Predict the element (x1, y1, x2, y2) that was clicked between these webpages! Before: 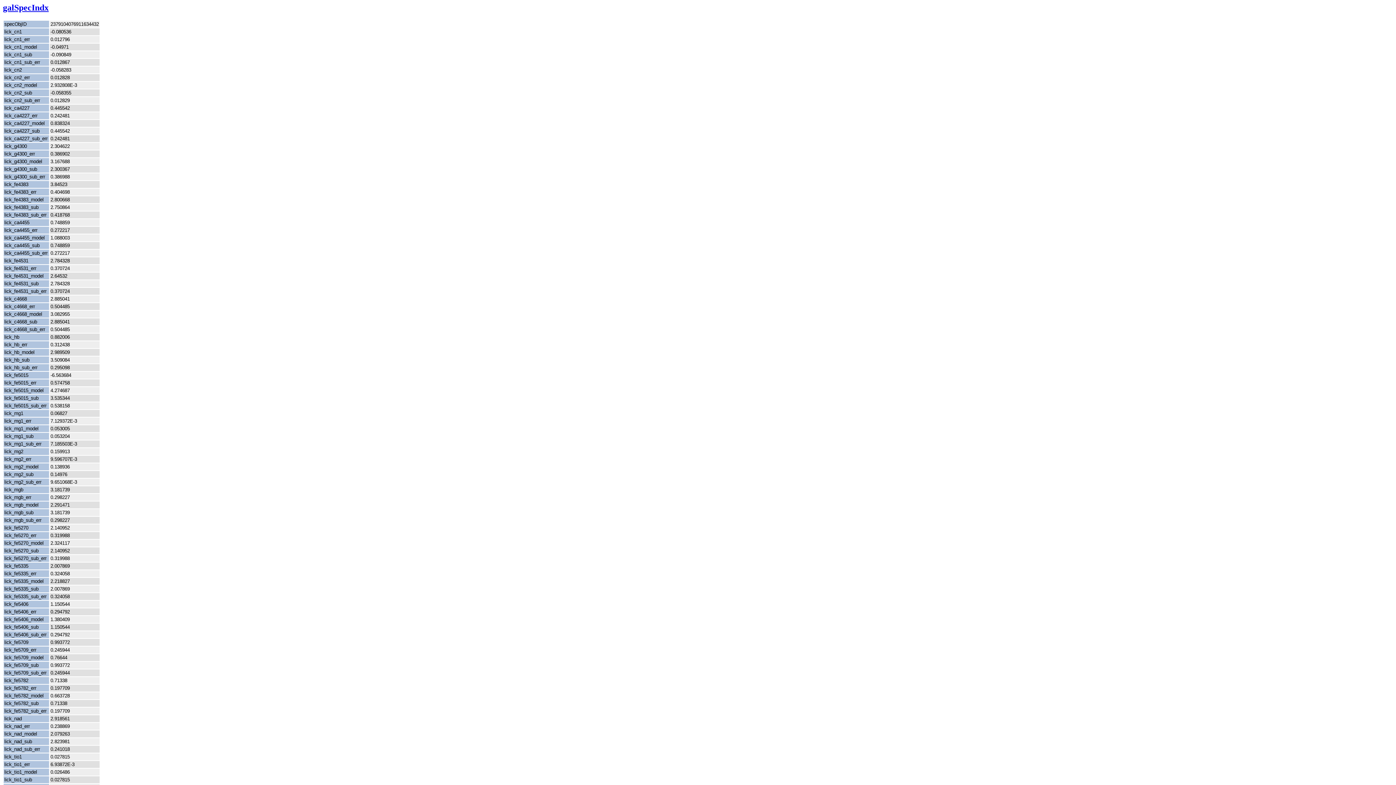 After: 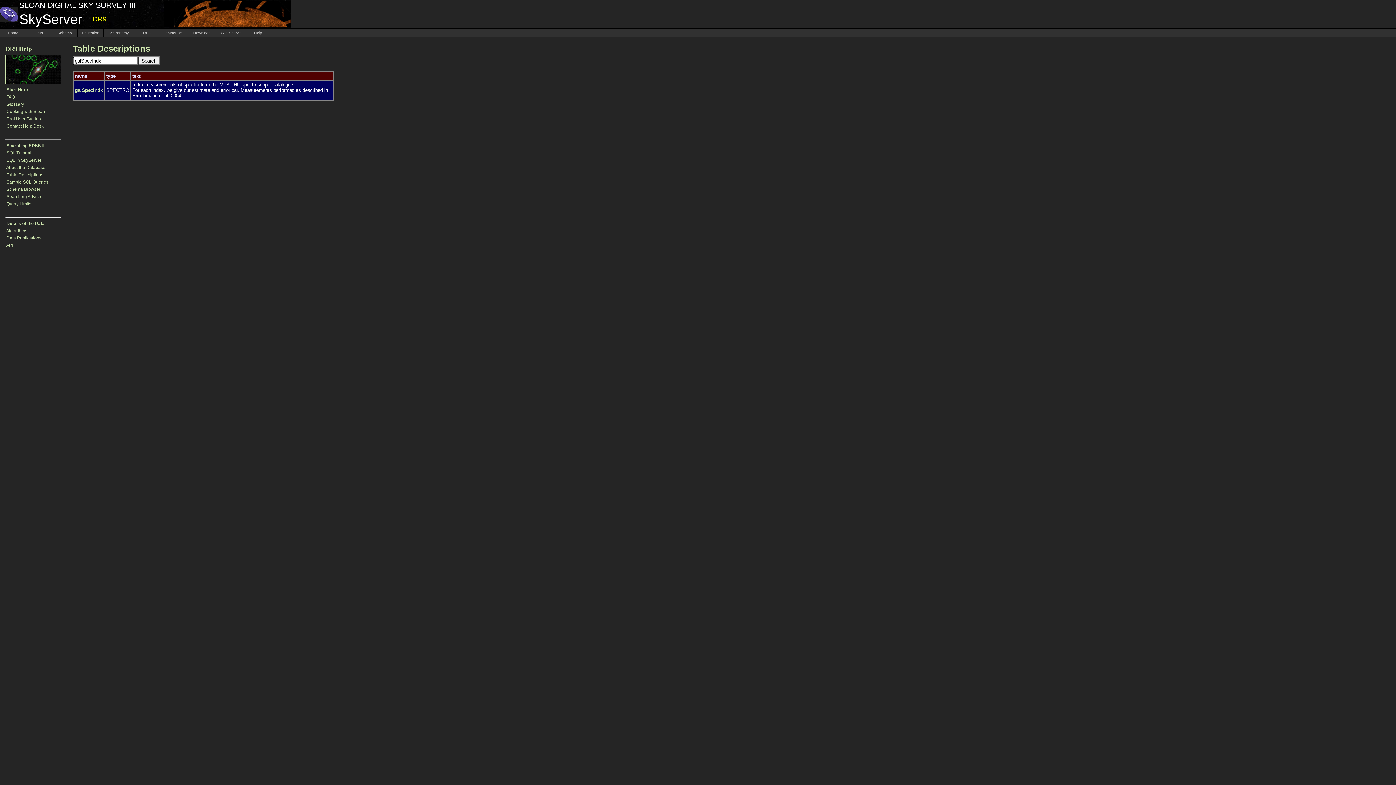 Action: bbox: (2, 2, 48, 12) label: galSpecIndx